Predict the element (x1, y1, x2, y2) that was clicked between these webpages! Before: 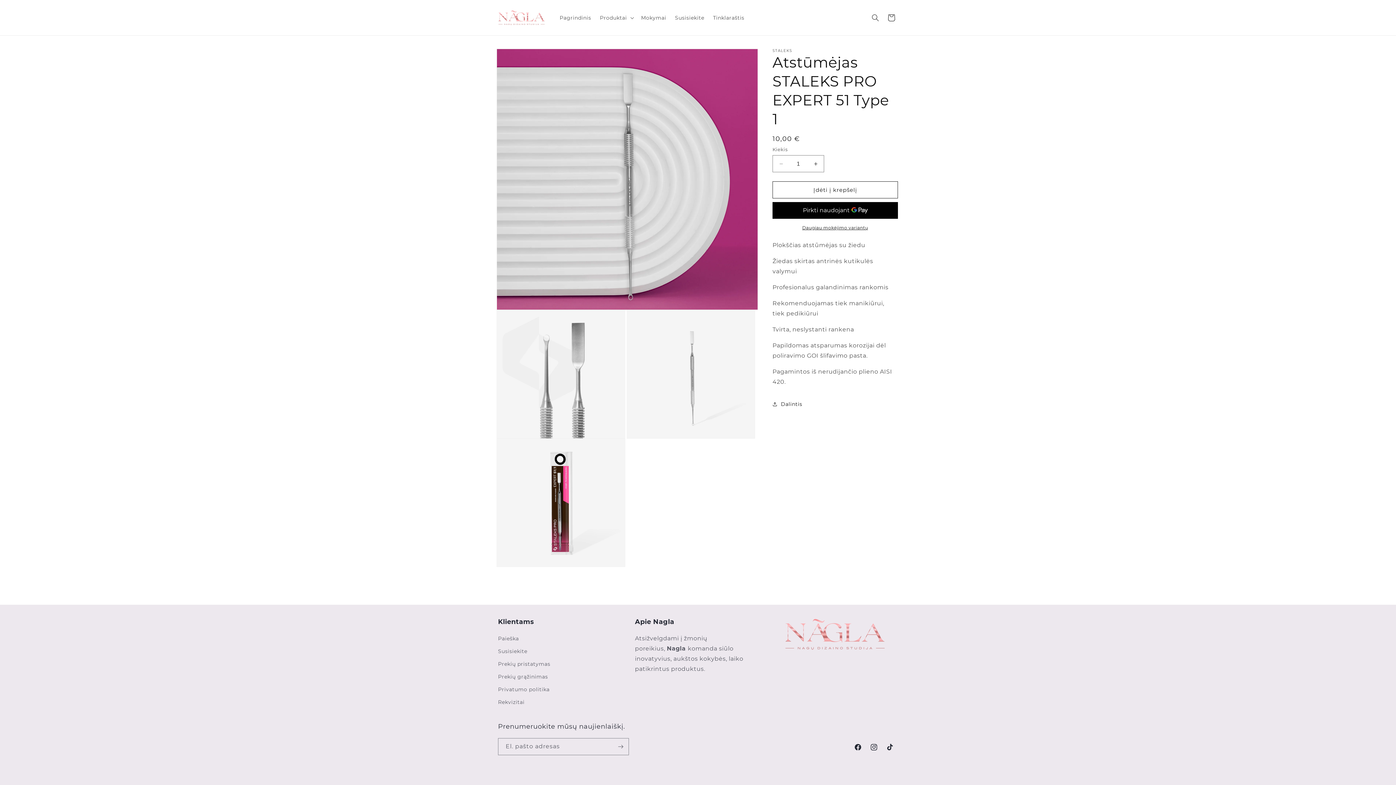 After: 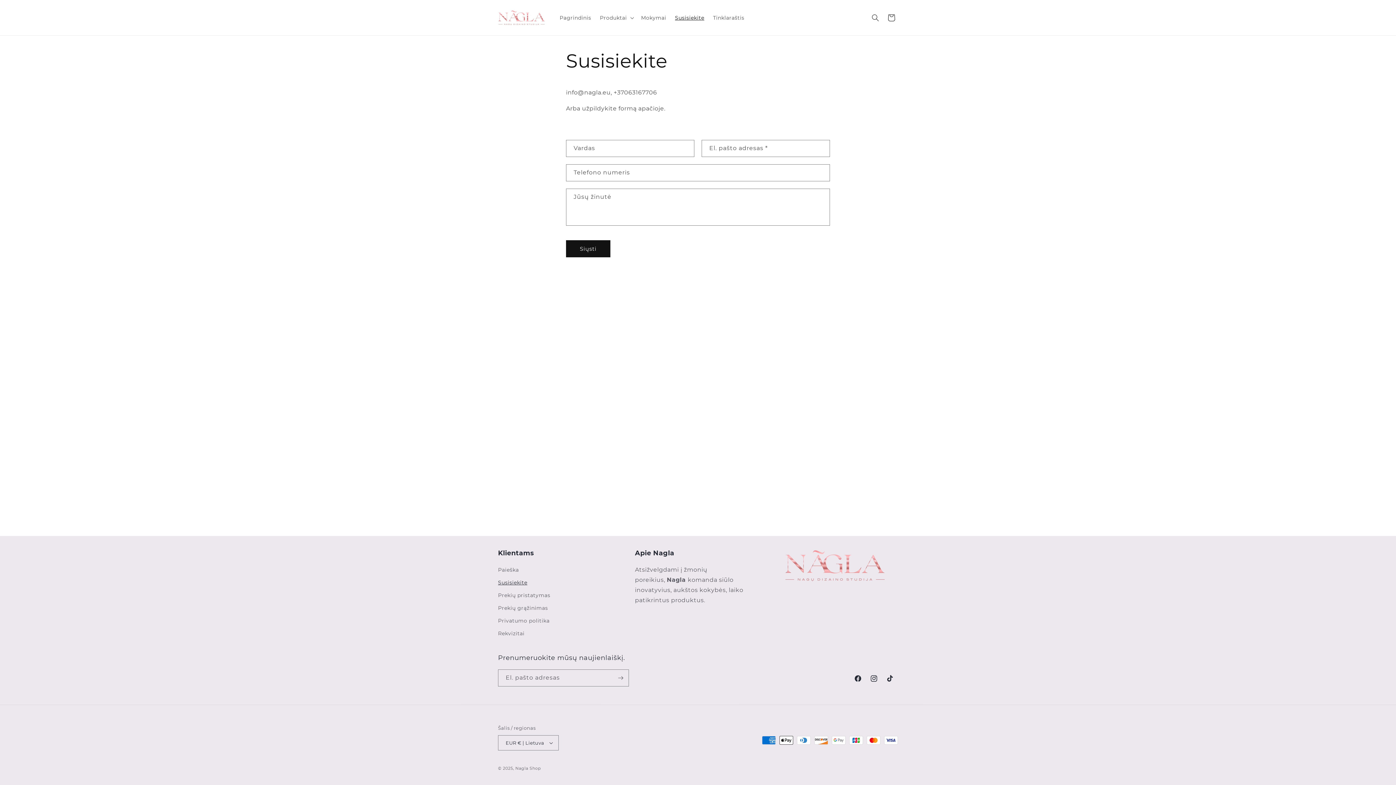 Action: label: Susisiekite bbox: (670, 10, 708, 25)